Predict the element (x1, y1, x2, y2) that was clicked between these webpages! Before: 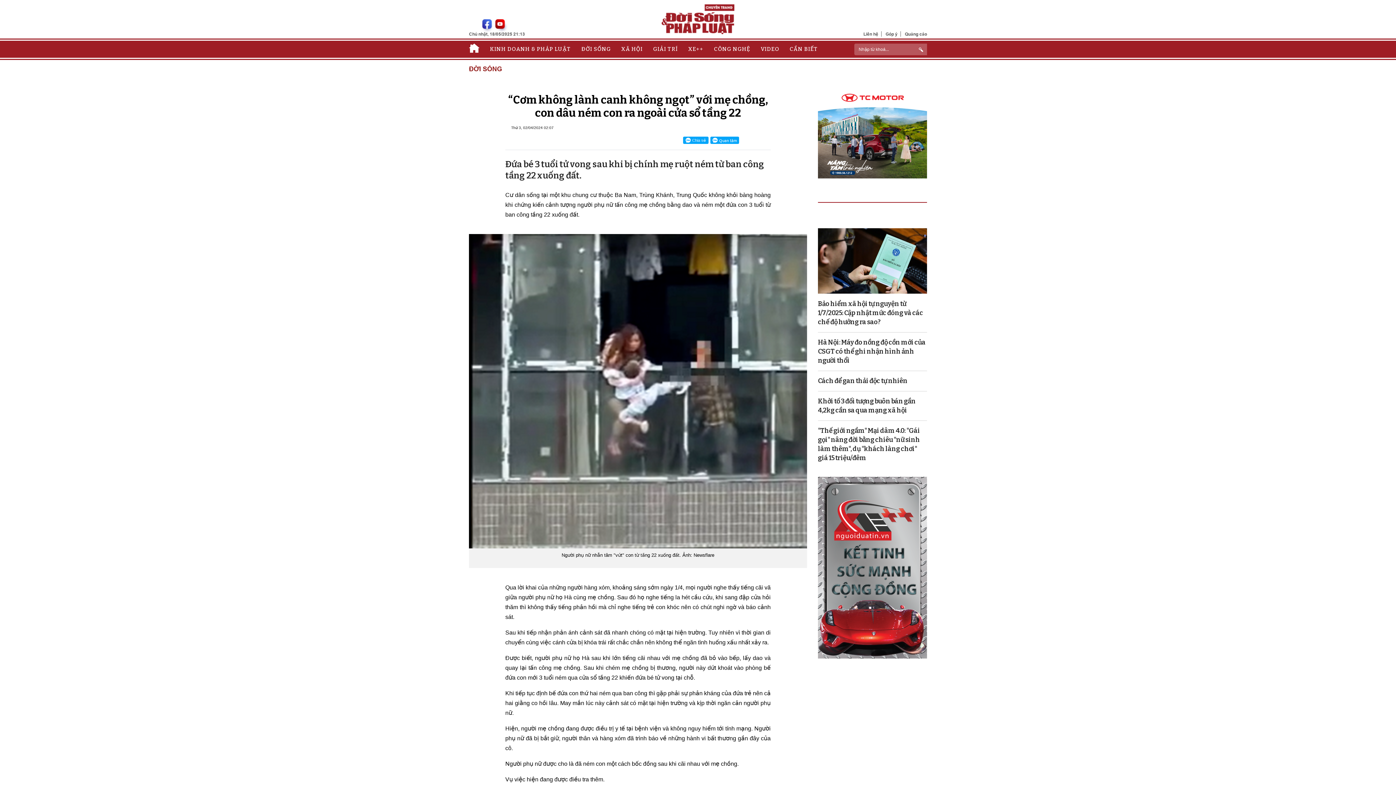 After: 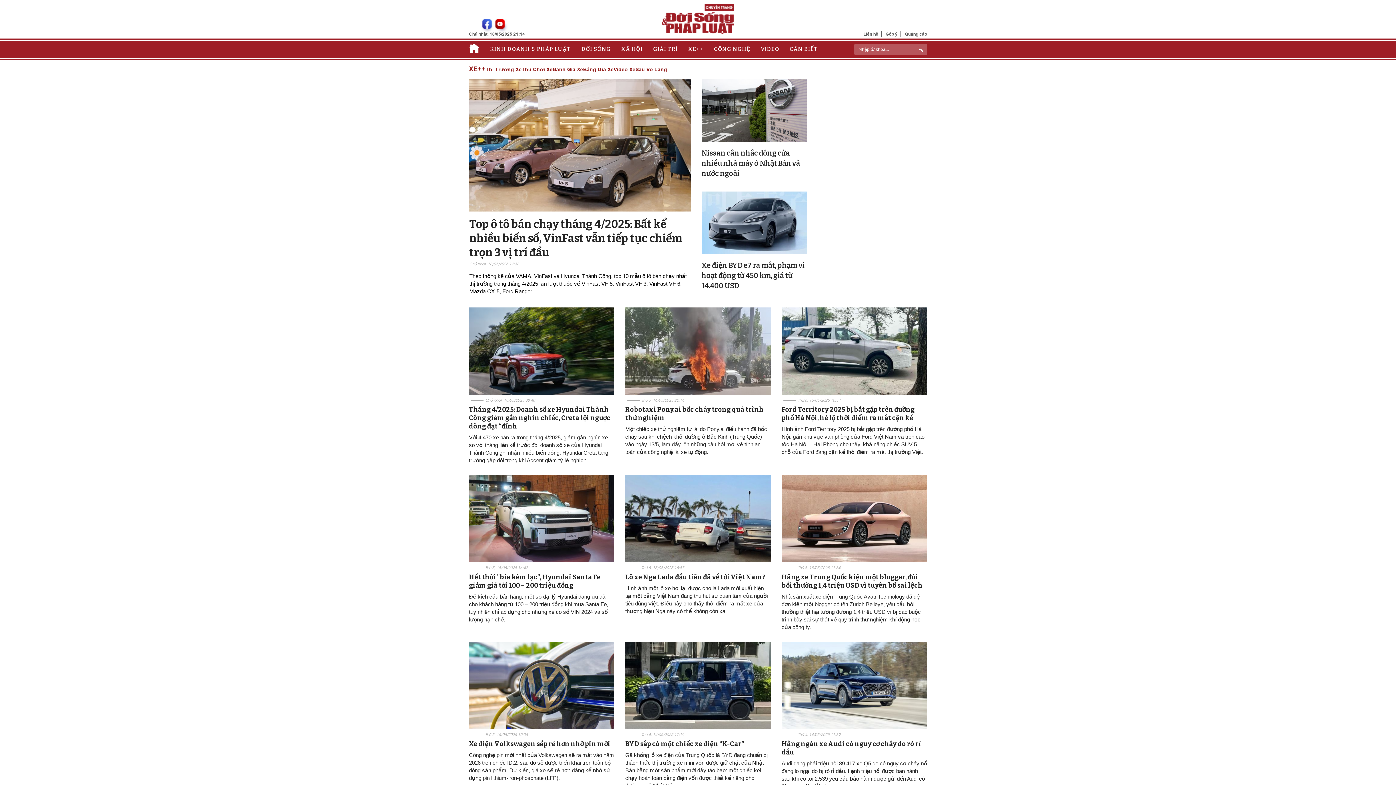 Action: label: XE++ bbox: (688, 42, 703, 56)